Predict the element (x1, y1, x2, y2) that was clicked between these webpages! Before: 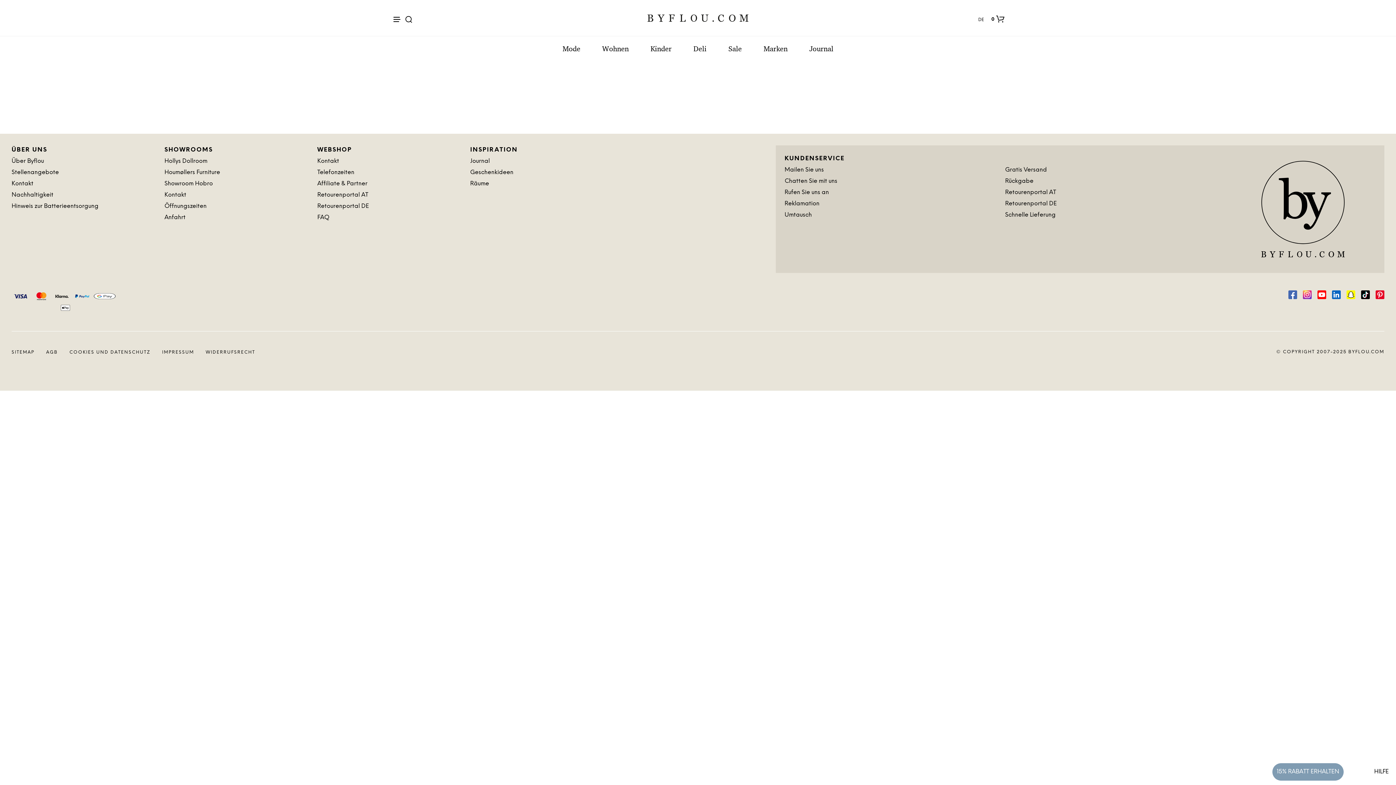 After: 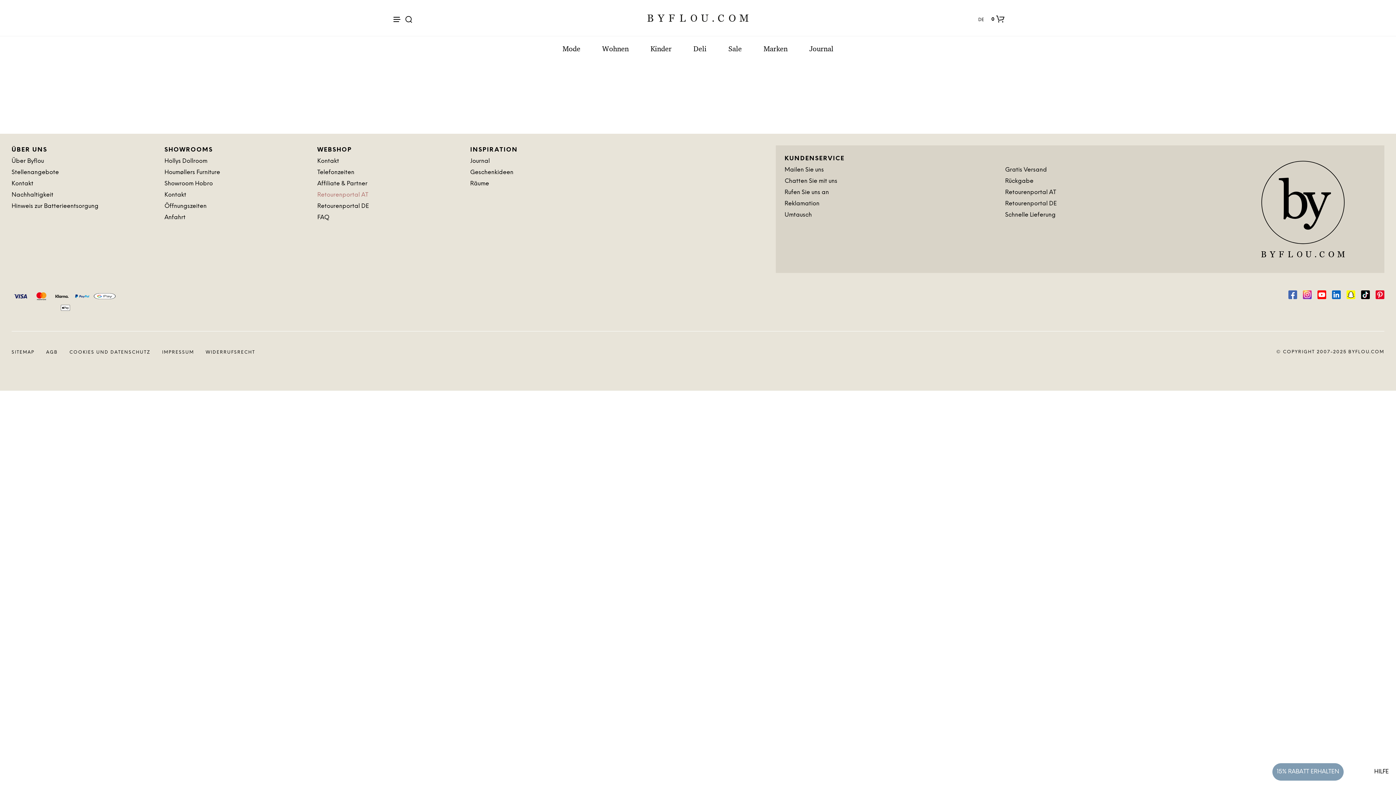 Action: label: Retourenportal AT bbox: (317, 192, 368, 198)